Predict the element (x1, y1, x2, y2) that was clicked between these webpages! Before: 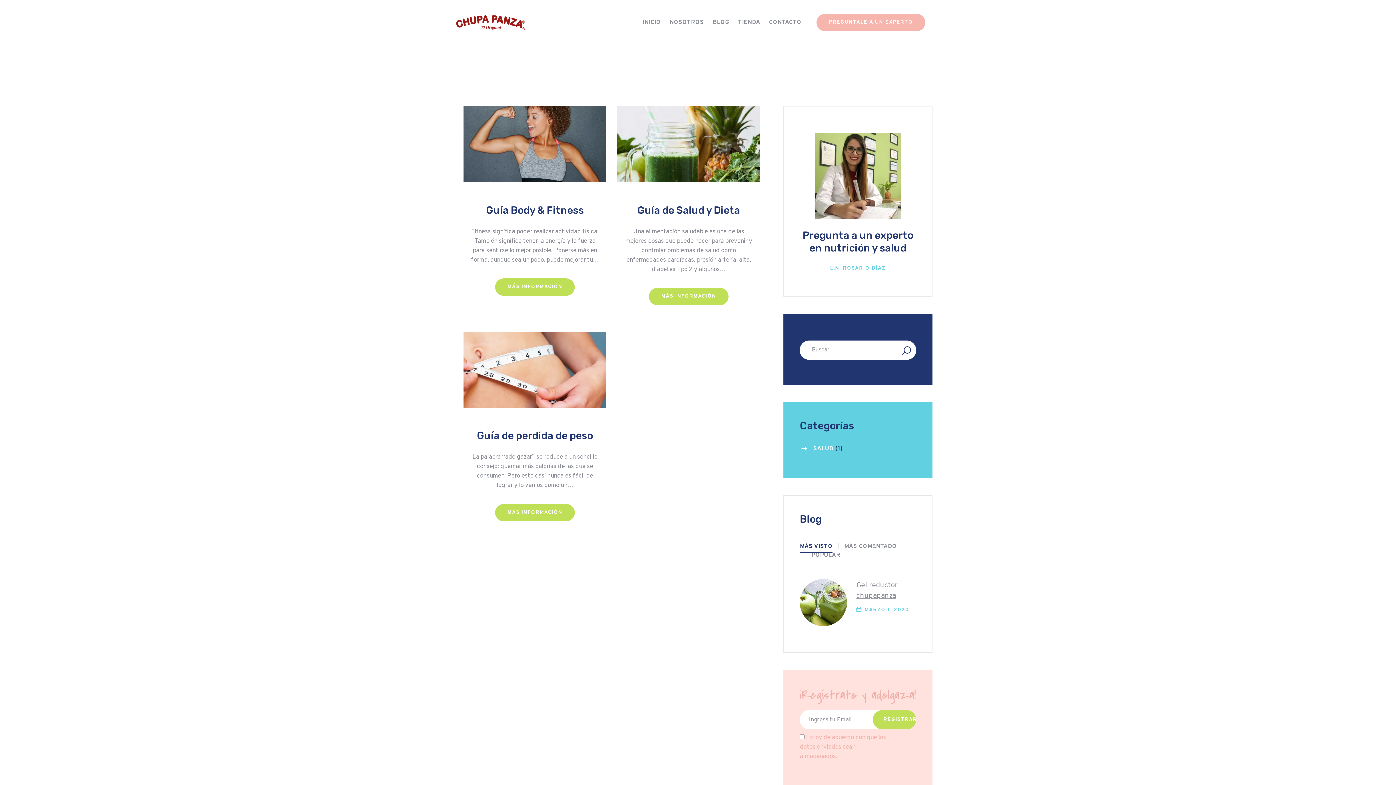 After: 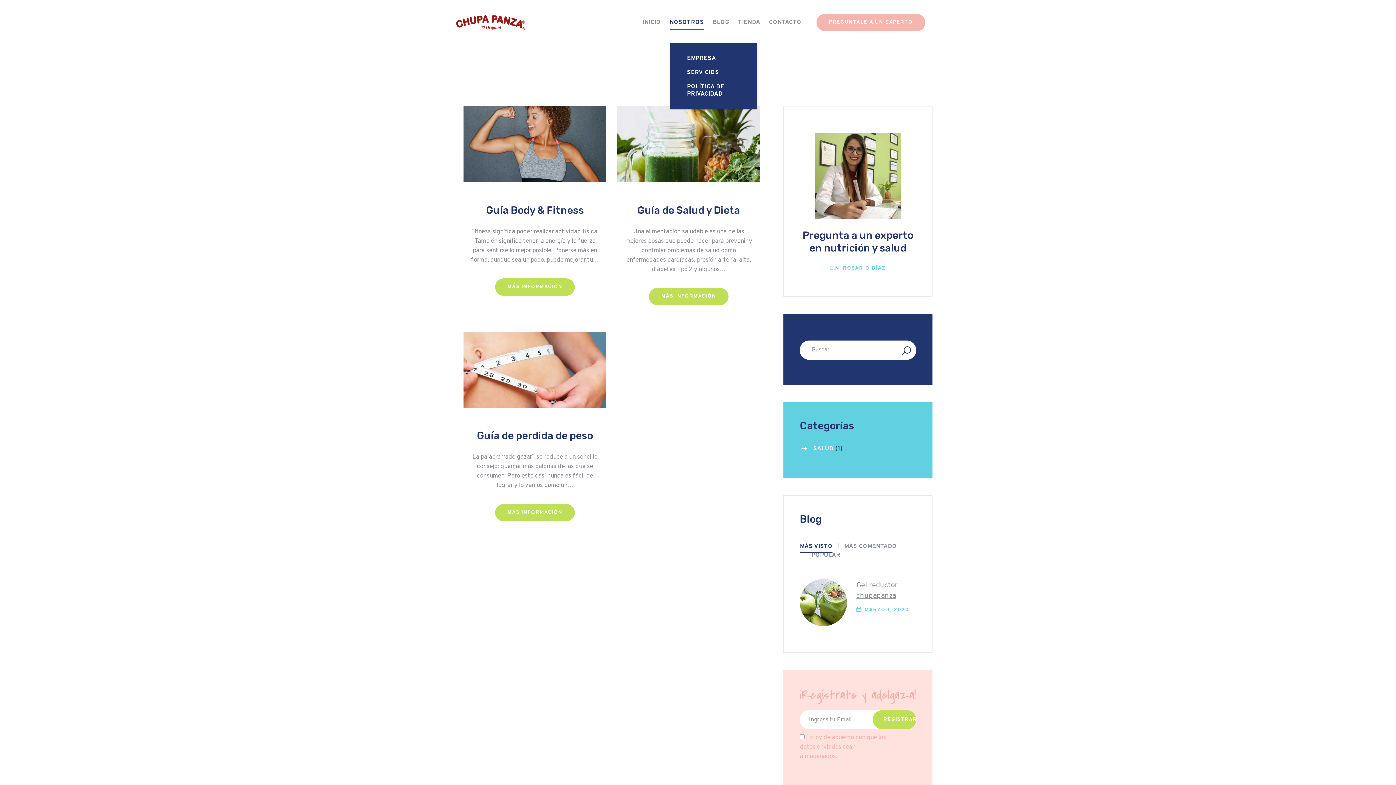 Action: label: NOSOTROS bbox: (669, 18, 704, 26)